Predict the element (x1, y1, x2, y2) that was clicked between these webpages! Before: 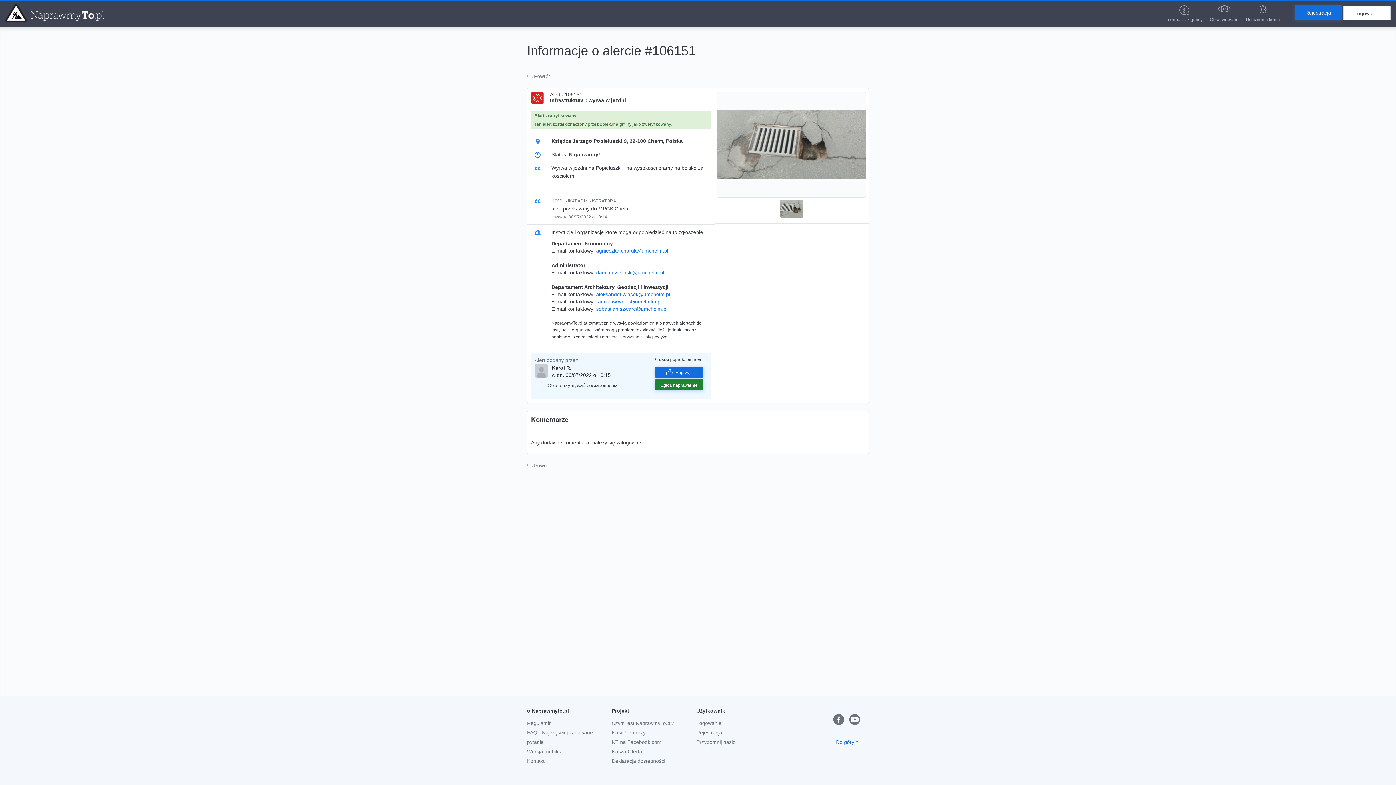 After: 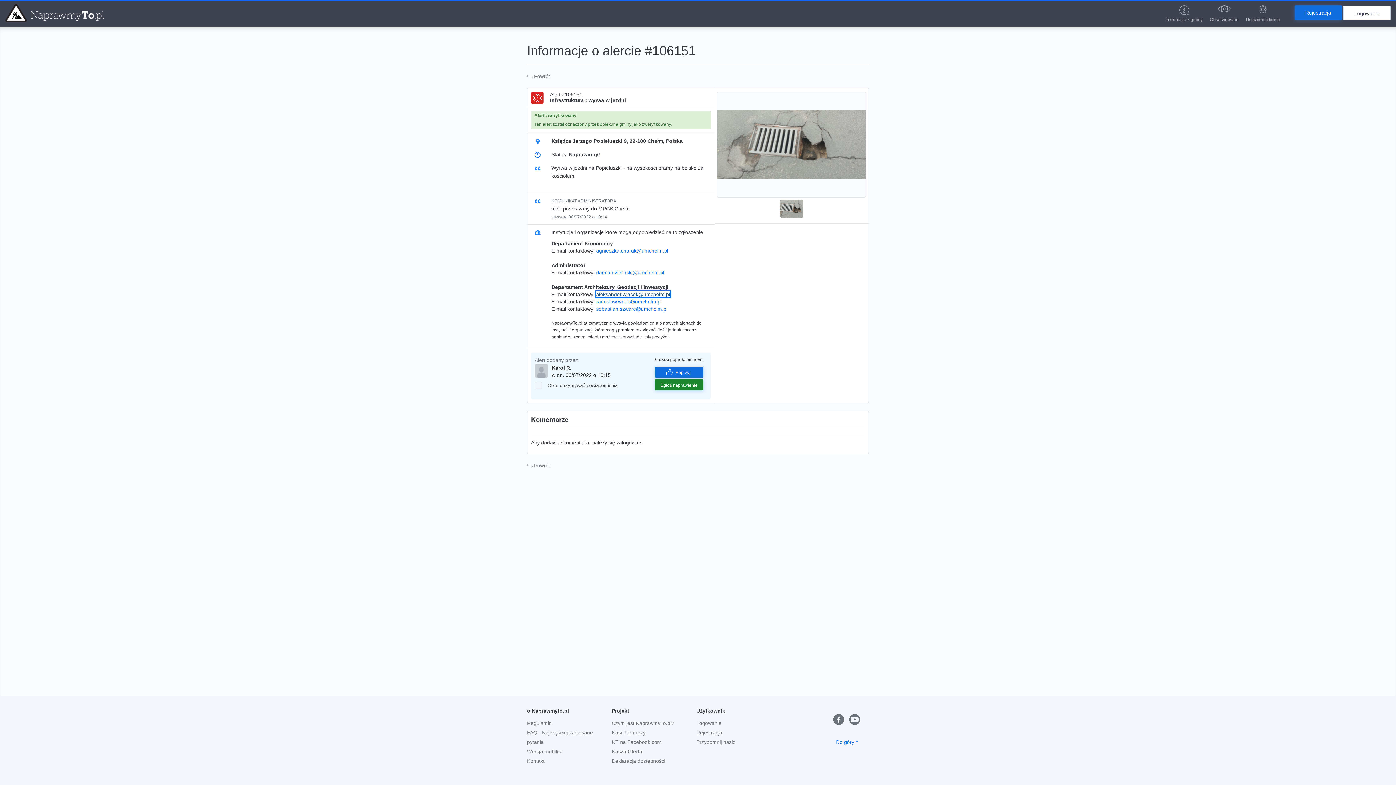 Action: bbox: (596, 291, 670, 297) label: aleksander.wiacek@umchelm.pl